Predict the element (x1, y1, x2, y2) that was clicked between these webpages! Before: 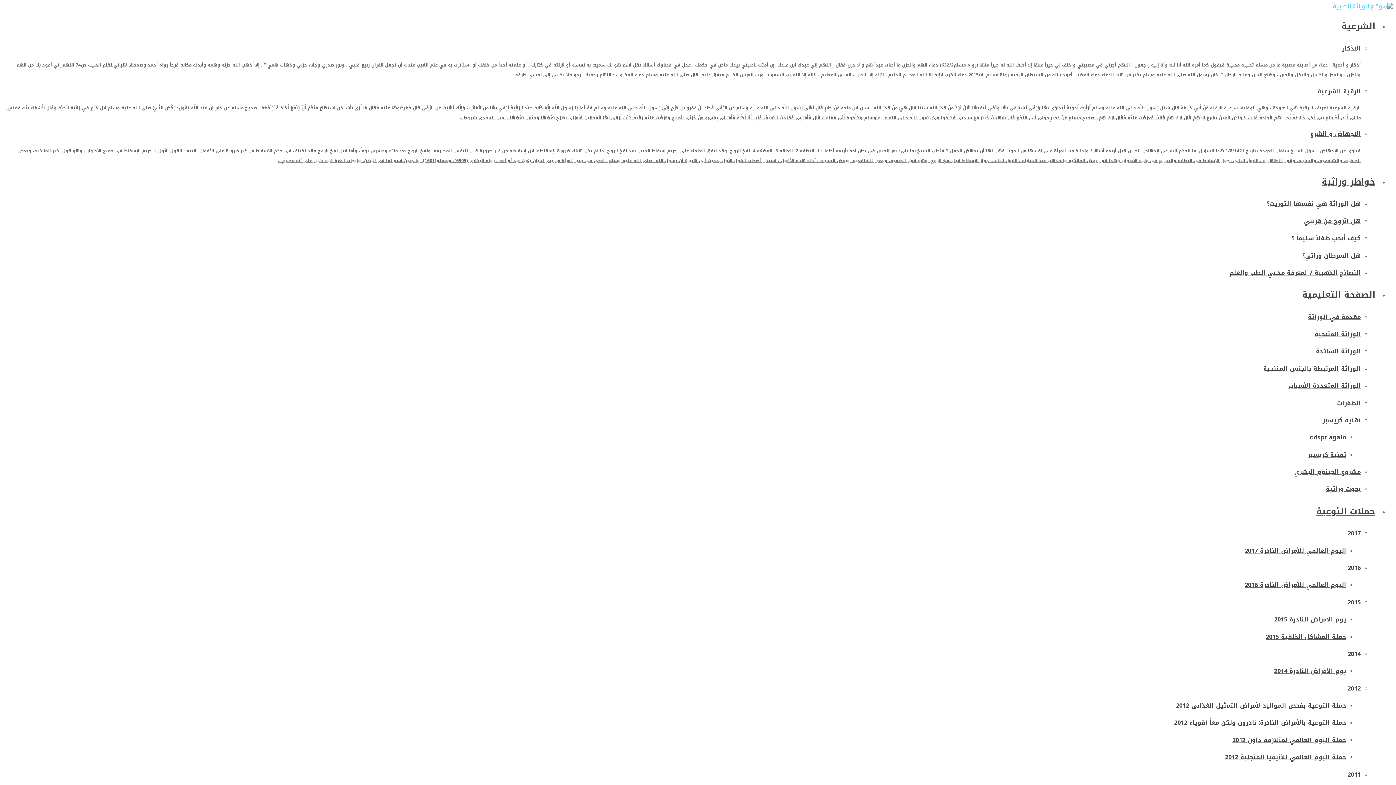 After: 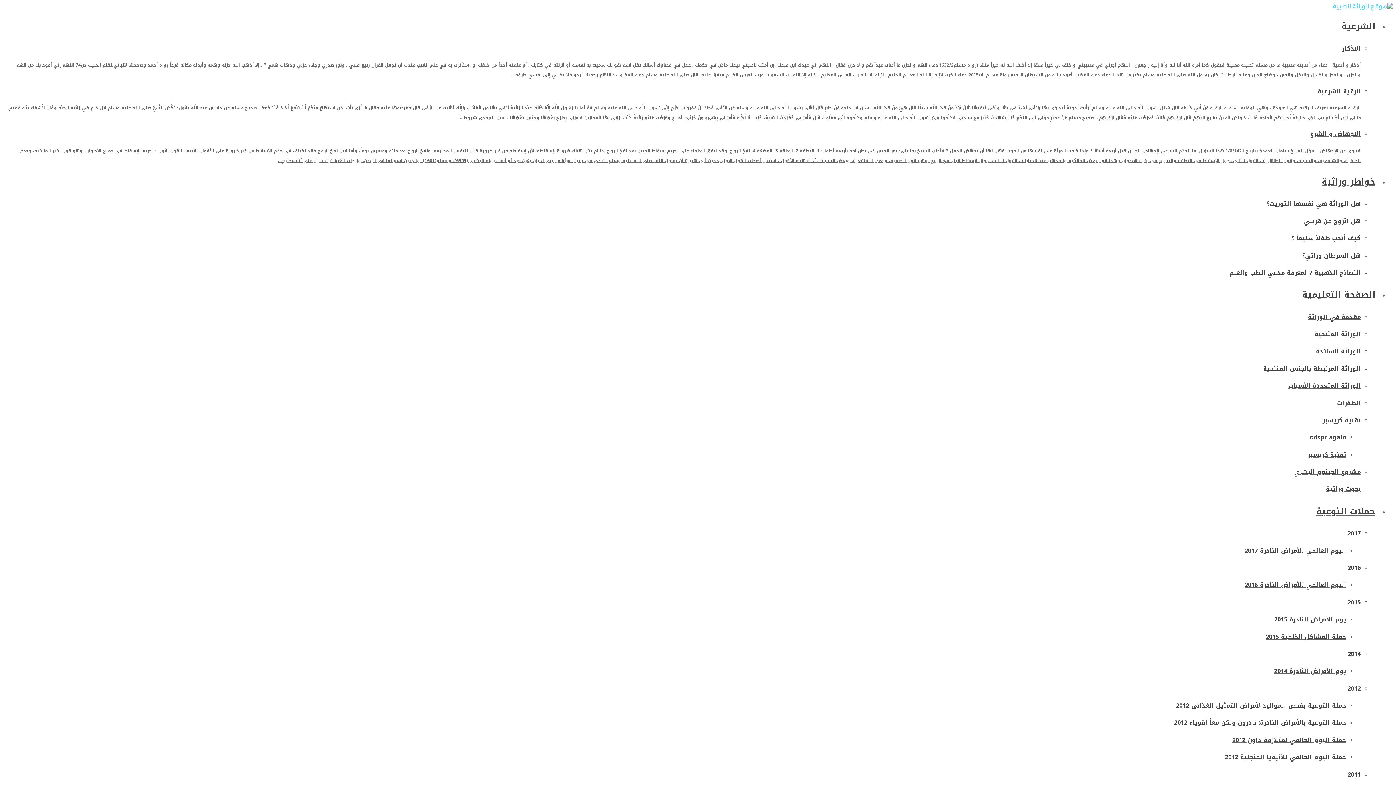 Action: bbox: (6, 648, 1361, 659) label: 2014